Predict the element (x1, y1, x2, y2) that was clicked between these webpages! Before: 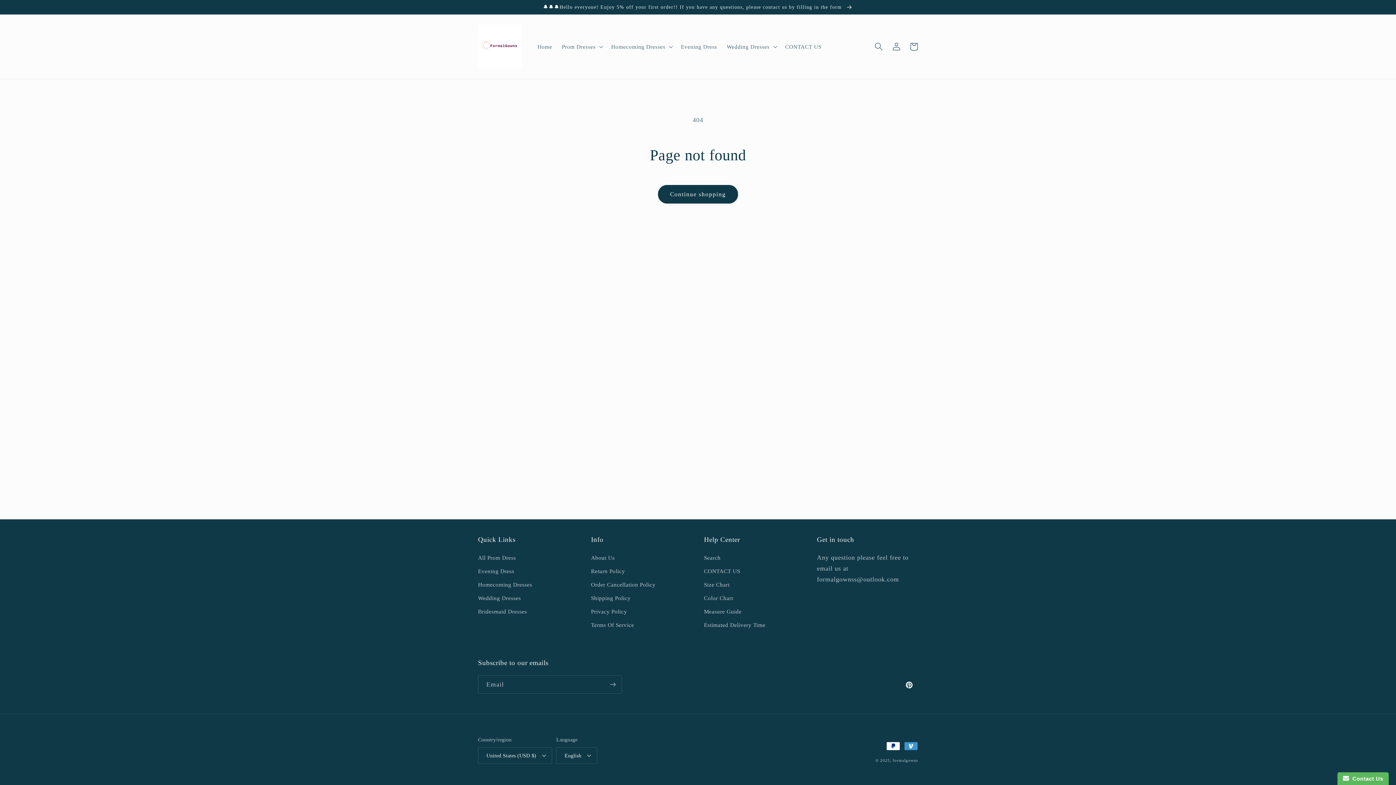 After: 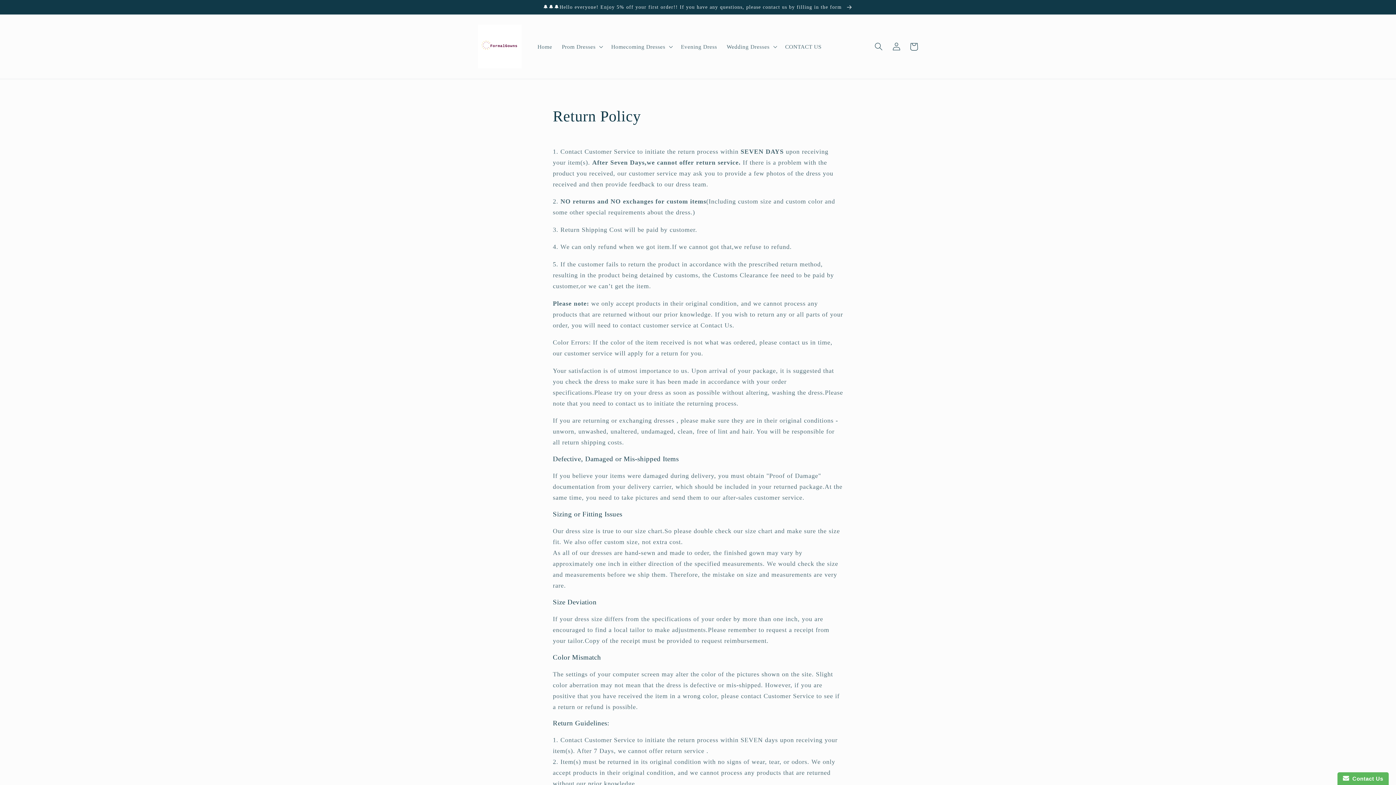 Action: bbox: (591, 564, 625, 578) label: Return Policy